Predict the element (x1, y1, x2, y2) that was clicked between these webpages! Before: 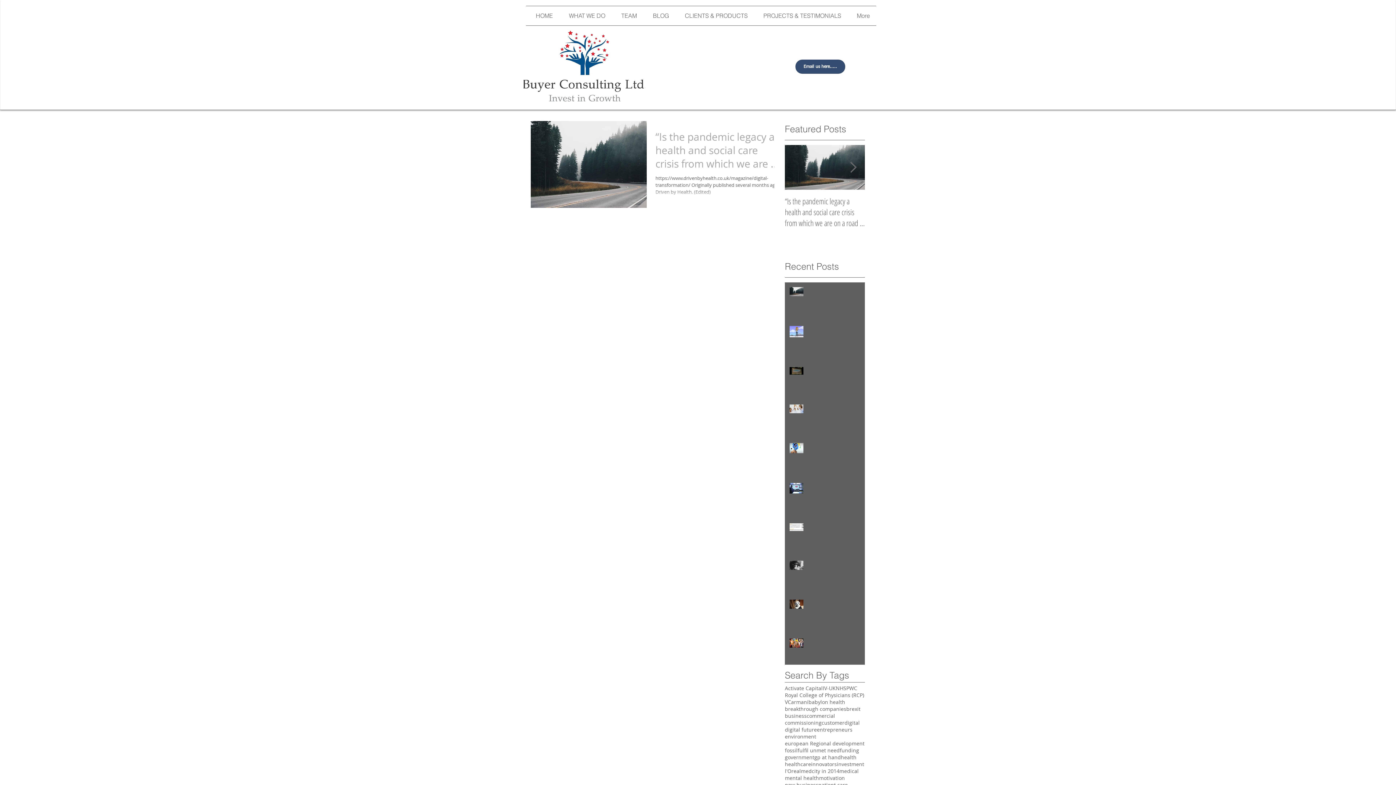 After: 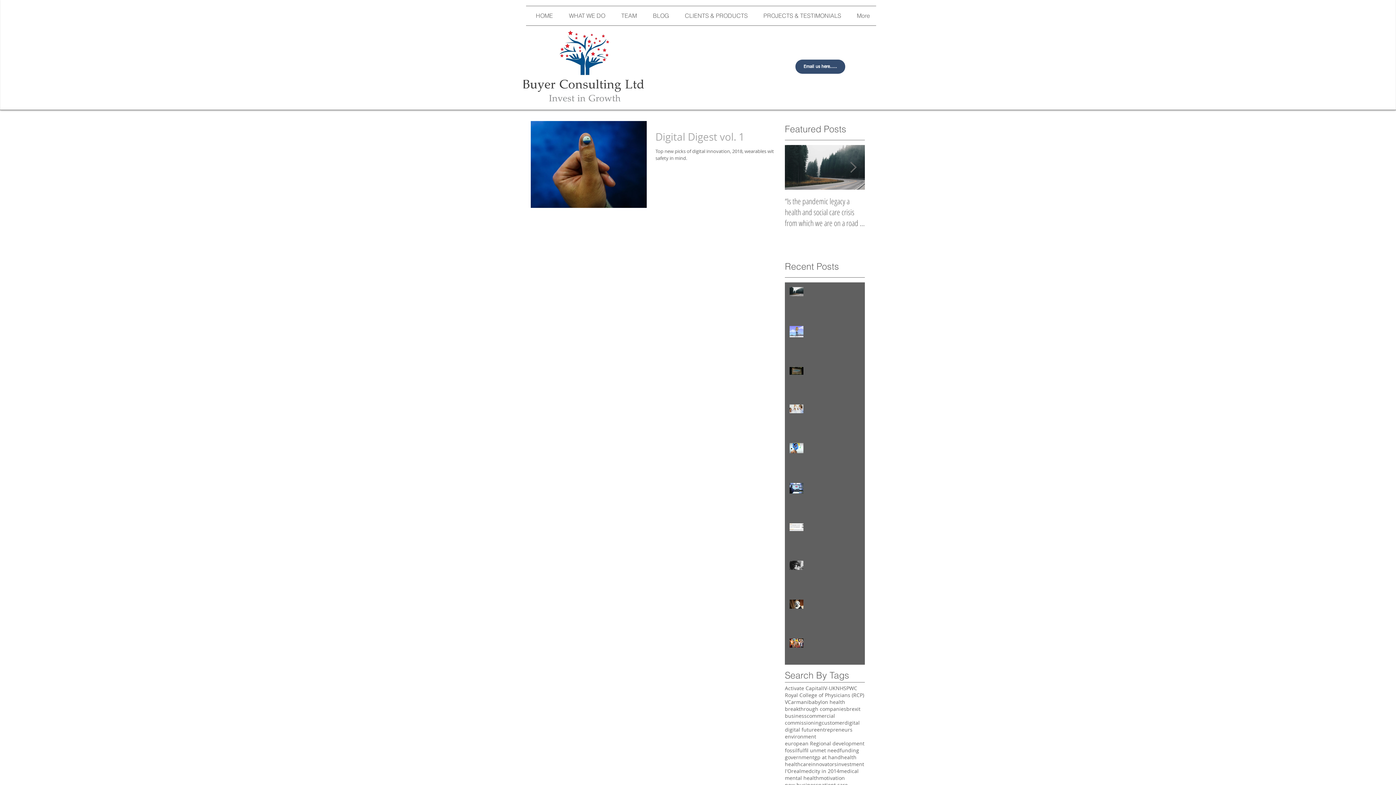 Action: bbox: (785, 747, 797, 754) label: fossil